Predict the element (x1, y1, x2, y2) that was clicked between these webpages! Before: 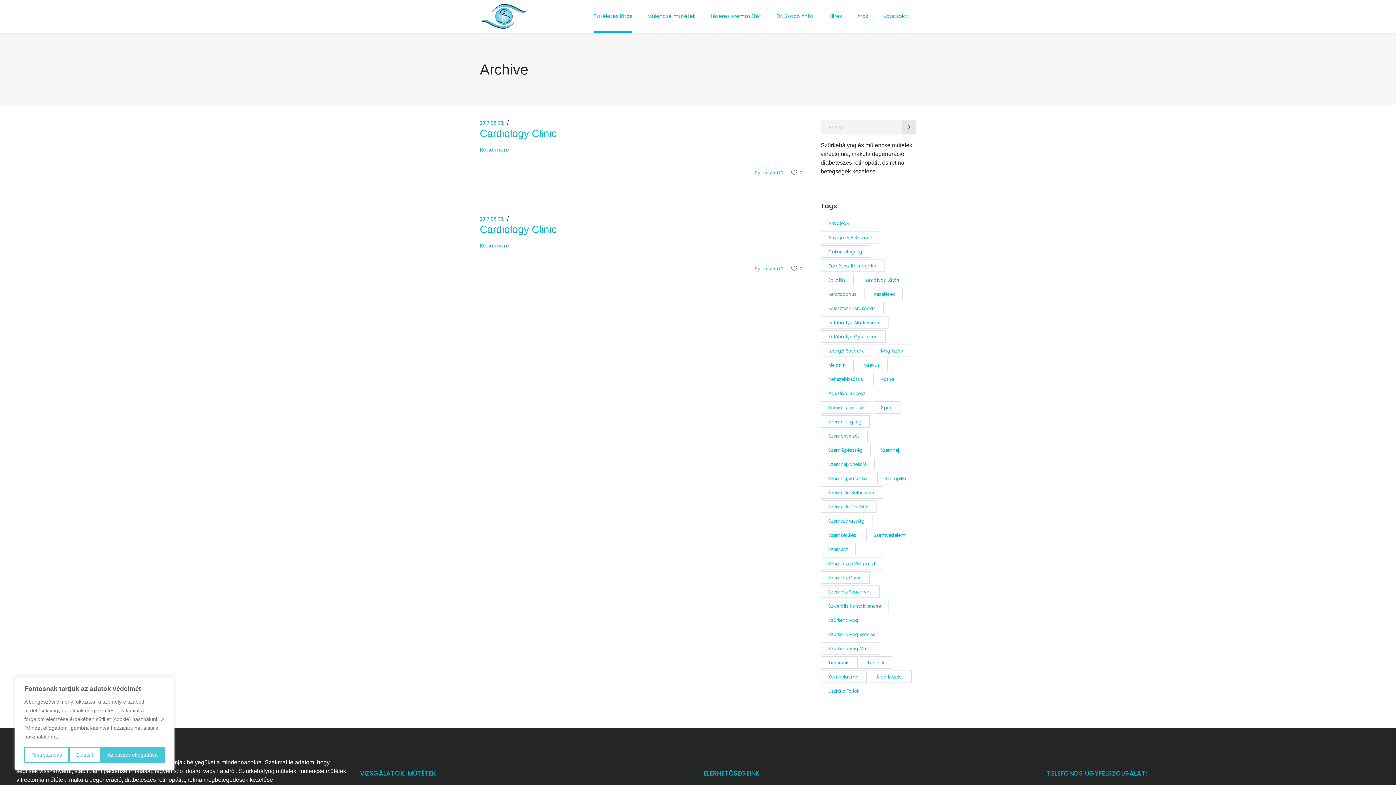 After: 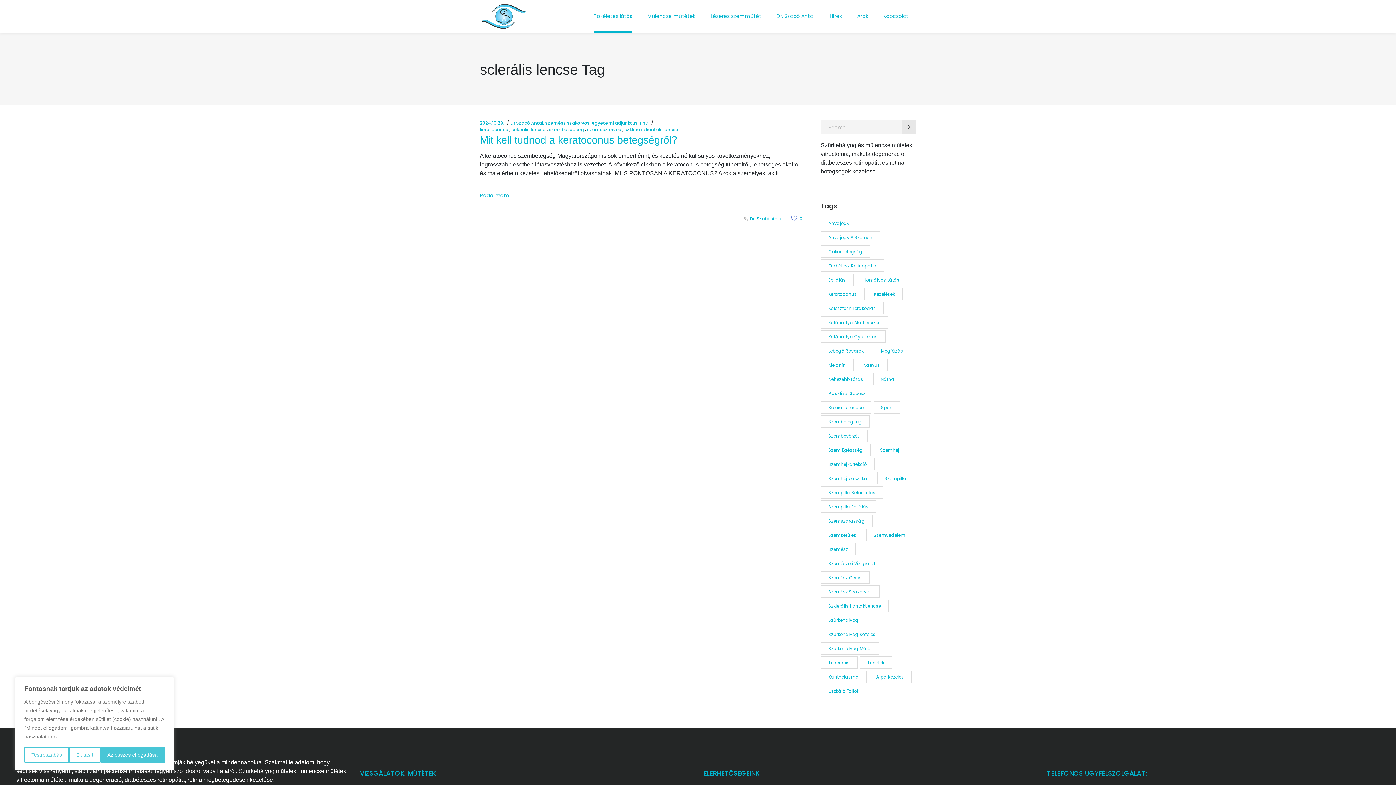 Action: bbox: (820, 401, 871, 413) label: sclerális lencse (1 elem)